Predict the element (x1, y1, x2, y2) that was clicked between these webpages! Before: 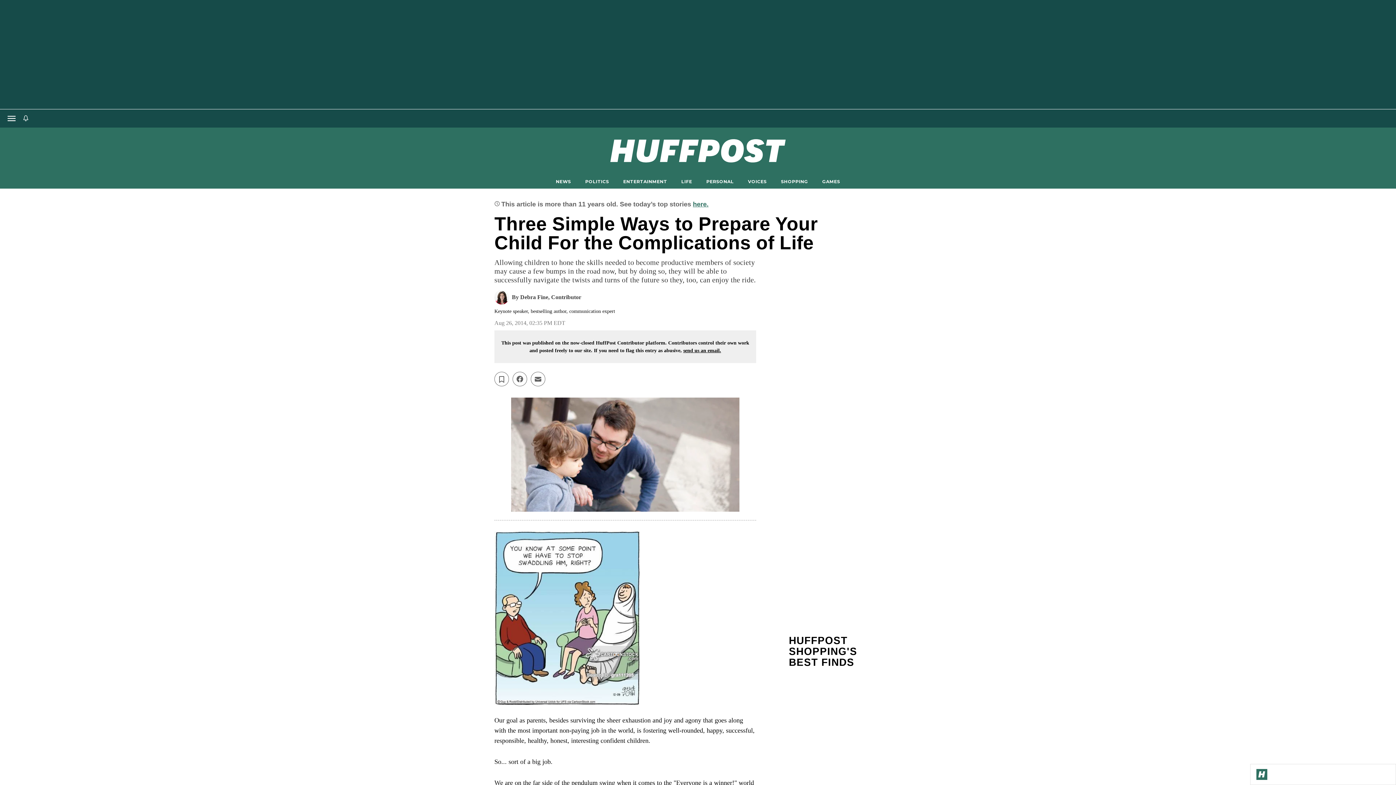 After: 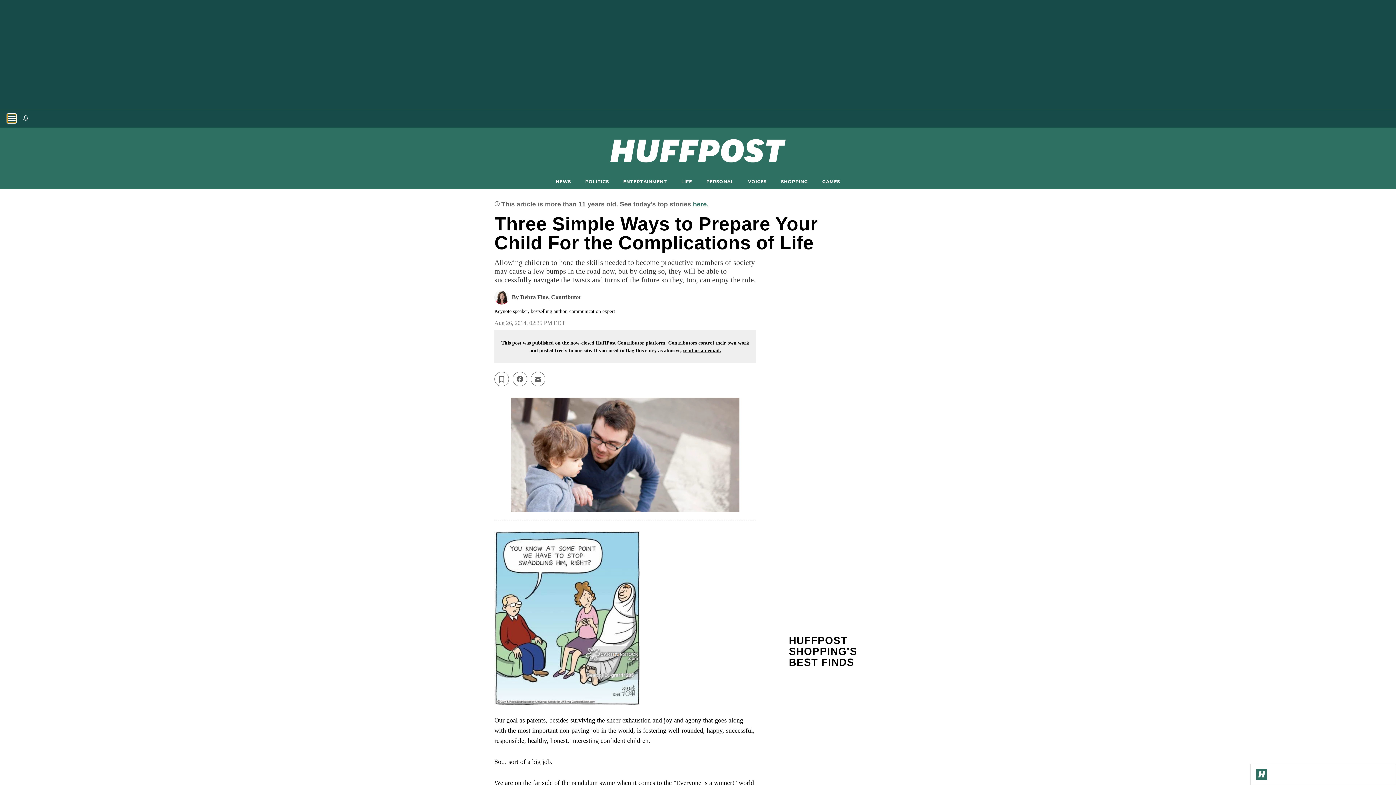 Action: label: Open main menu bbox: (7, 114, 16, 122)